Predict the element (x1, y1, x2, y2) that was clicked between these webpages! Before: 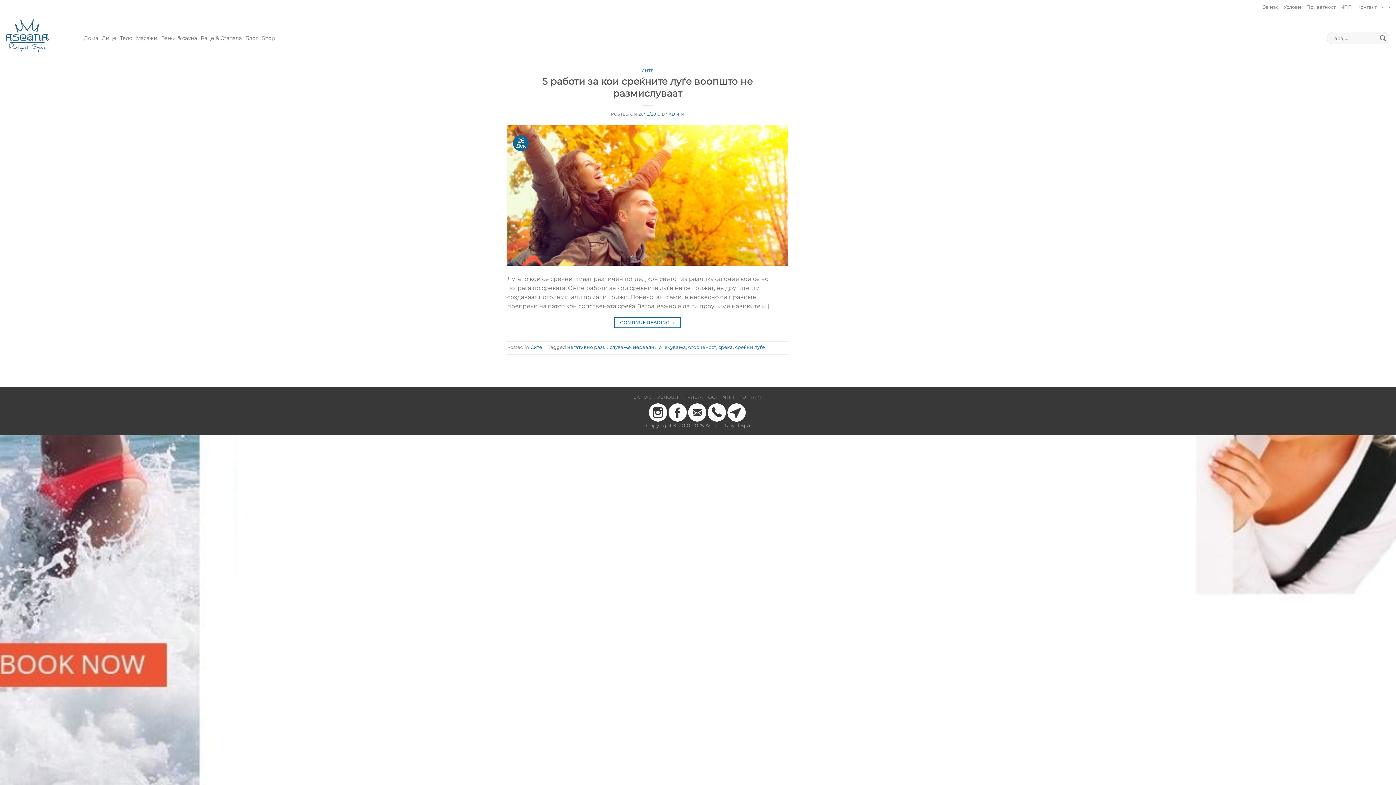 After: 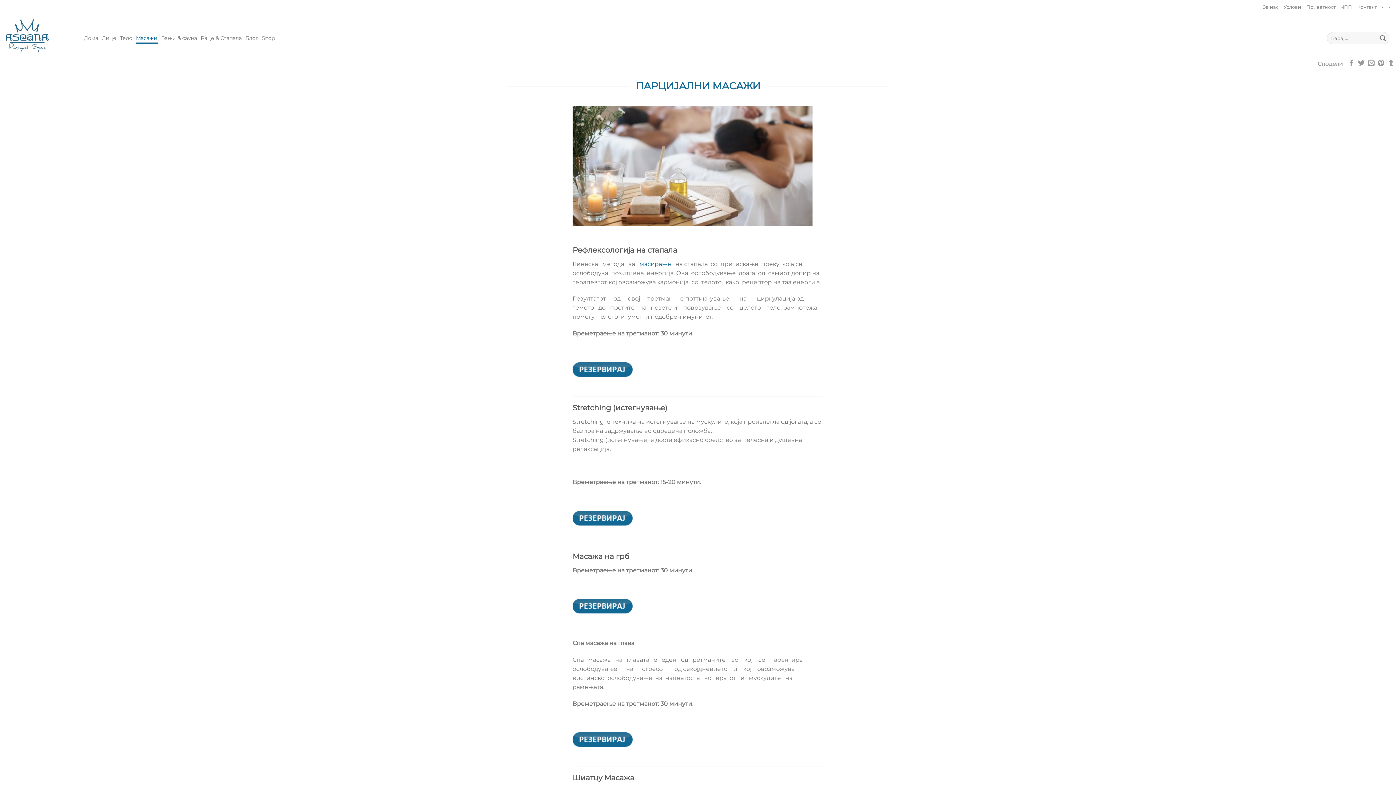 Action: bbox: (136, 32, 157, 43) label: Mасажи